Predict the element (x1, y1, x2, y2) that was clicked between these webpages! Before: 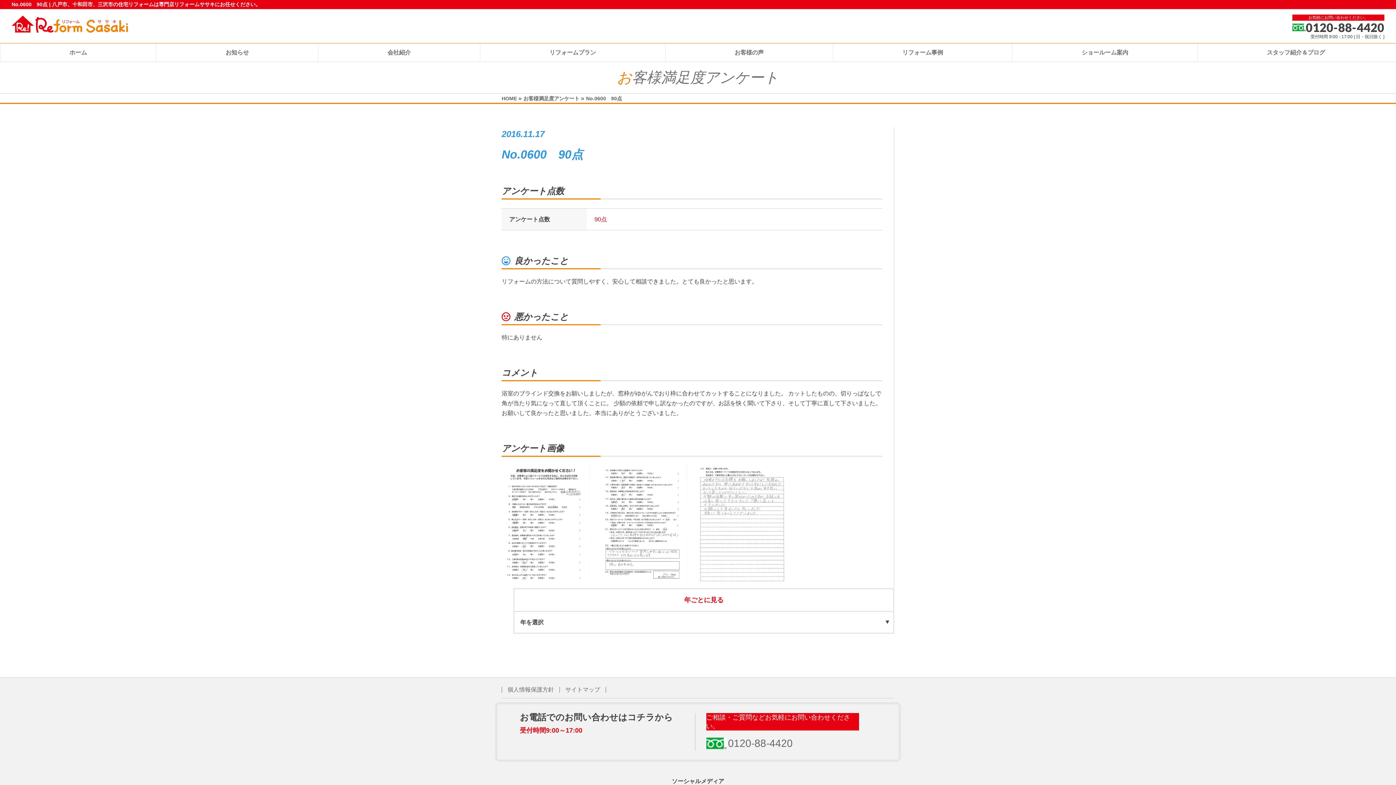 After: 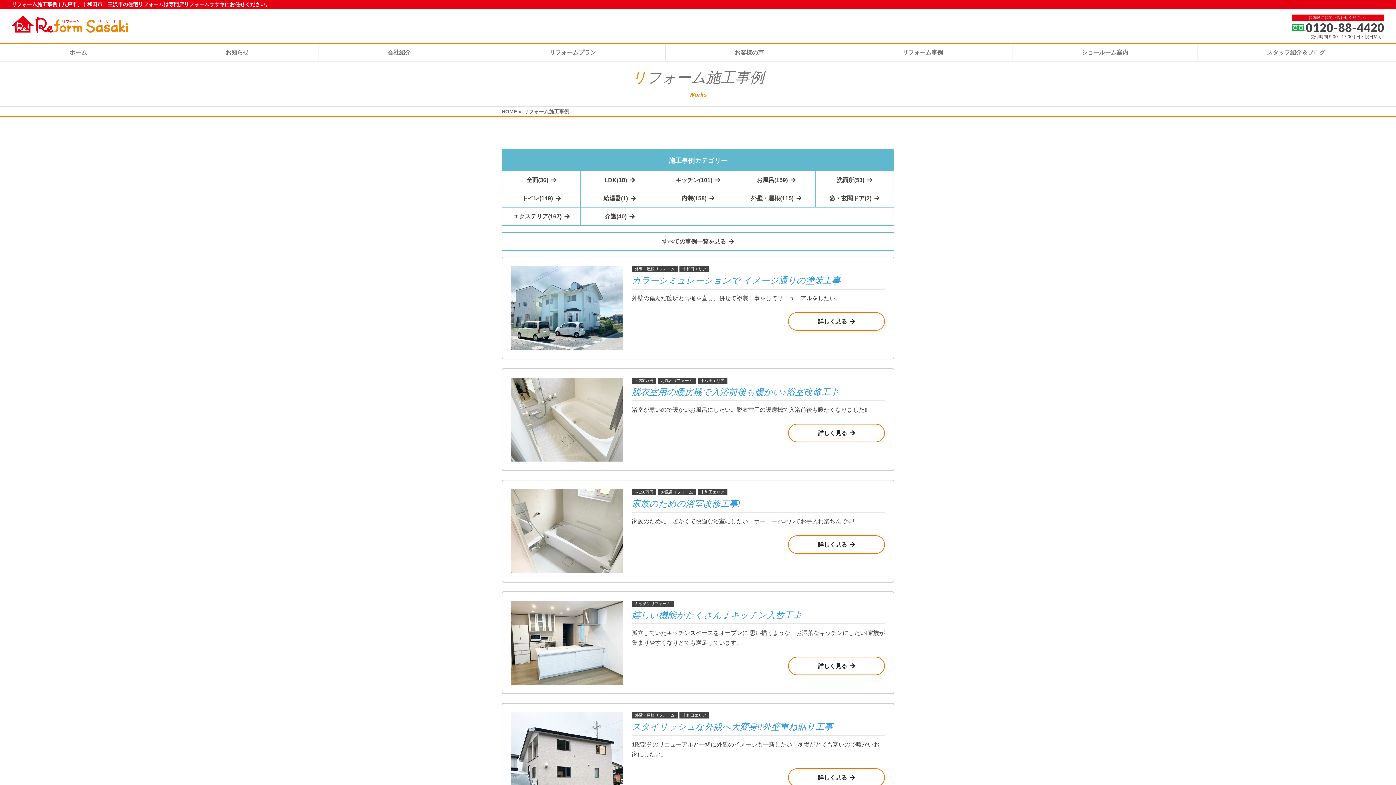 Action: bbox: (833, 43, 1012, 61) label: リフォーム事例